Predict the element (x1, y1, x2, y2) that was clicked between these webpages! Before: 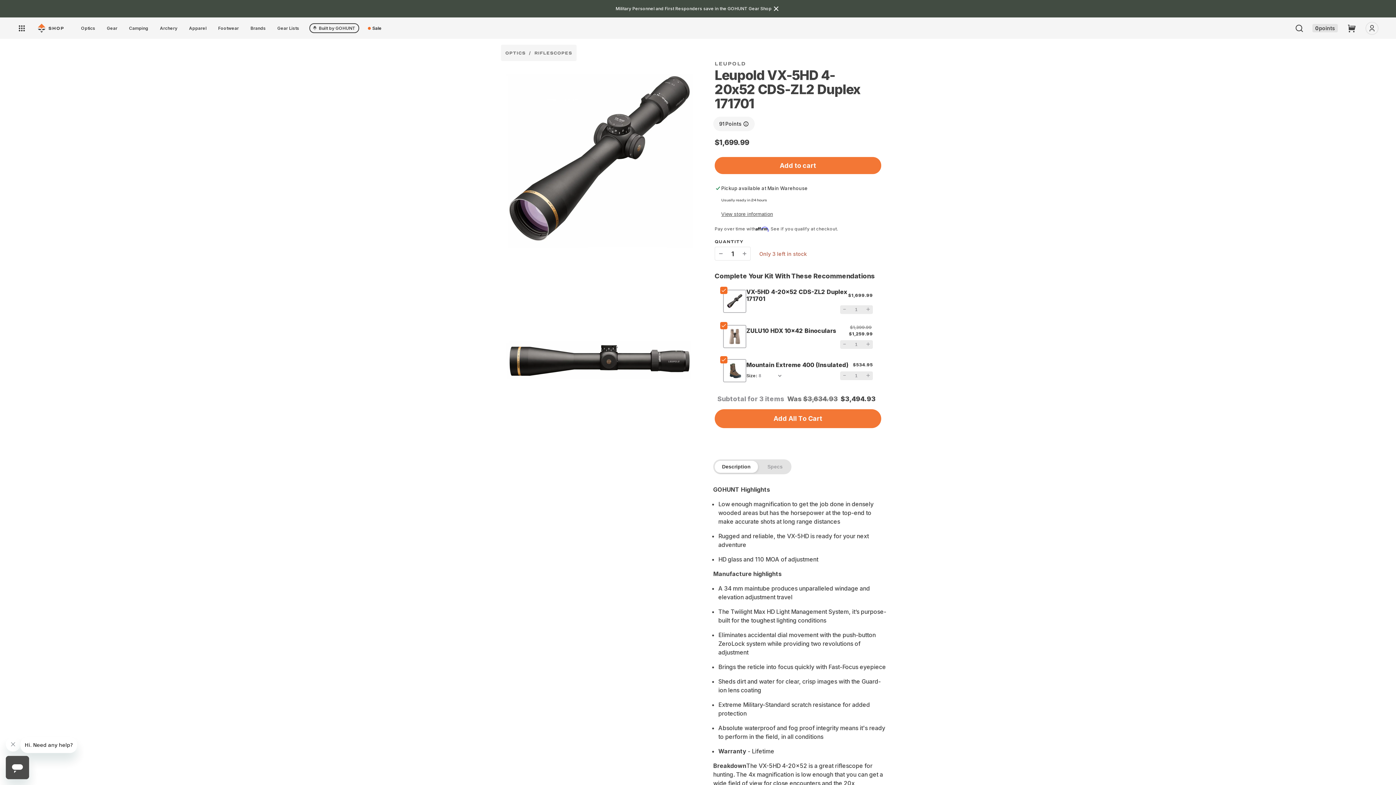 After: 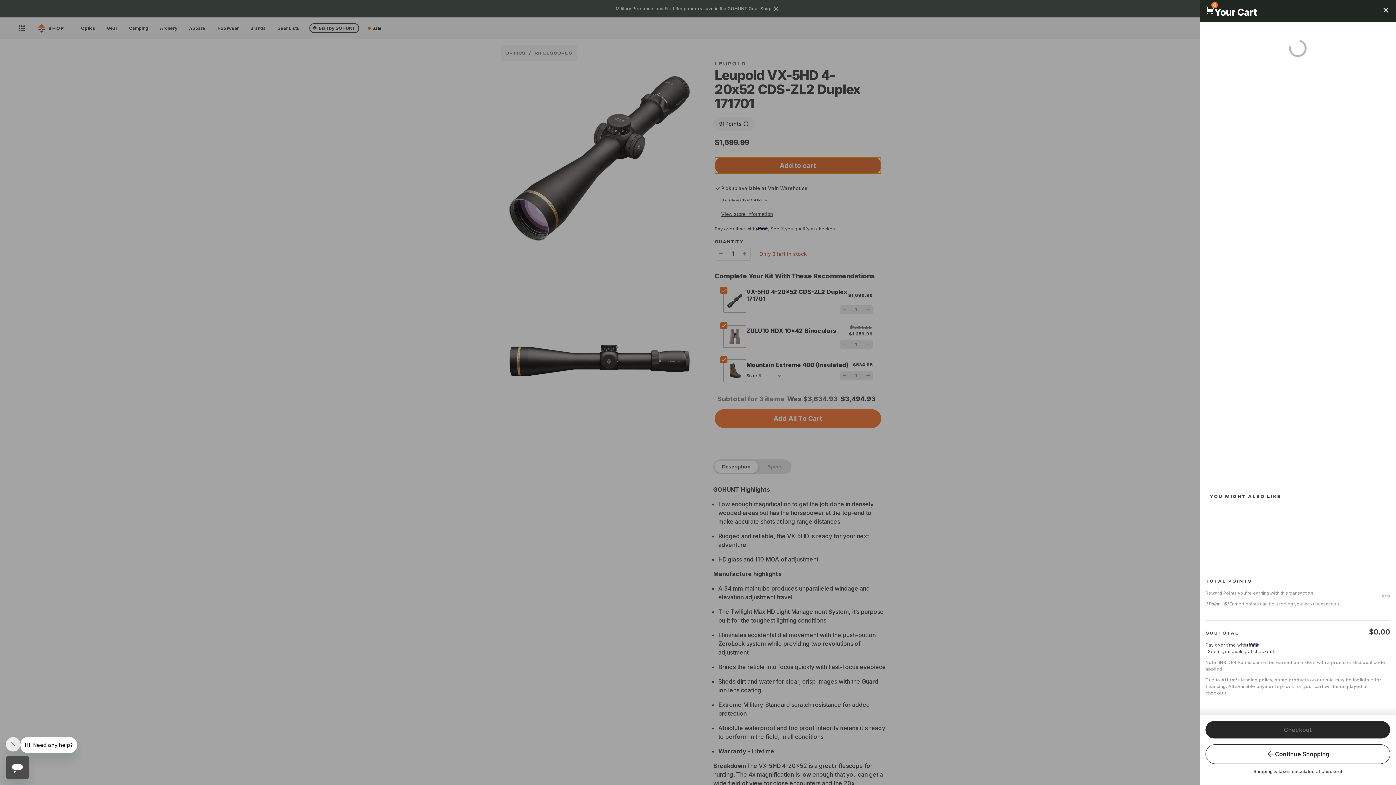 Action: bbox: (714, 157, 881, 174) label: Add to cart